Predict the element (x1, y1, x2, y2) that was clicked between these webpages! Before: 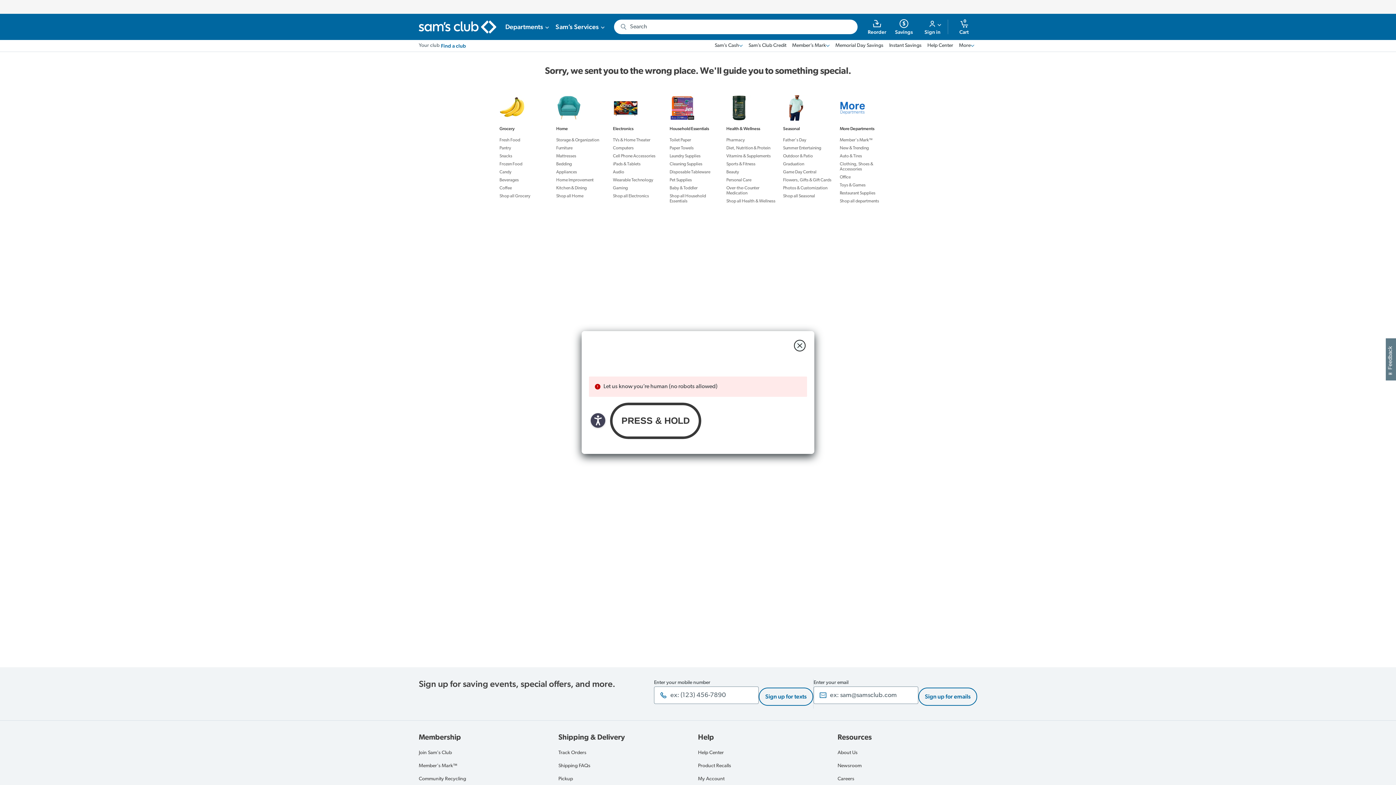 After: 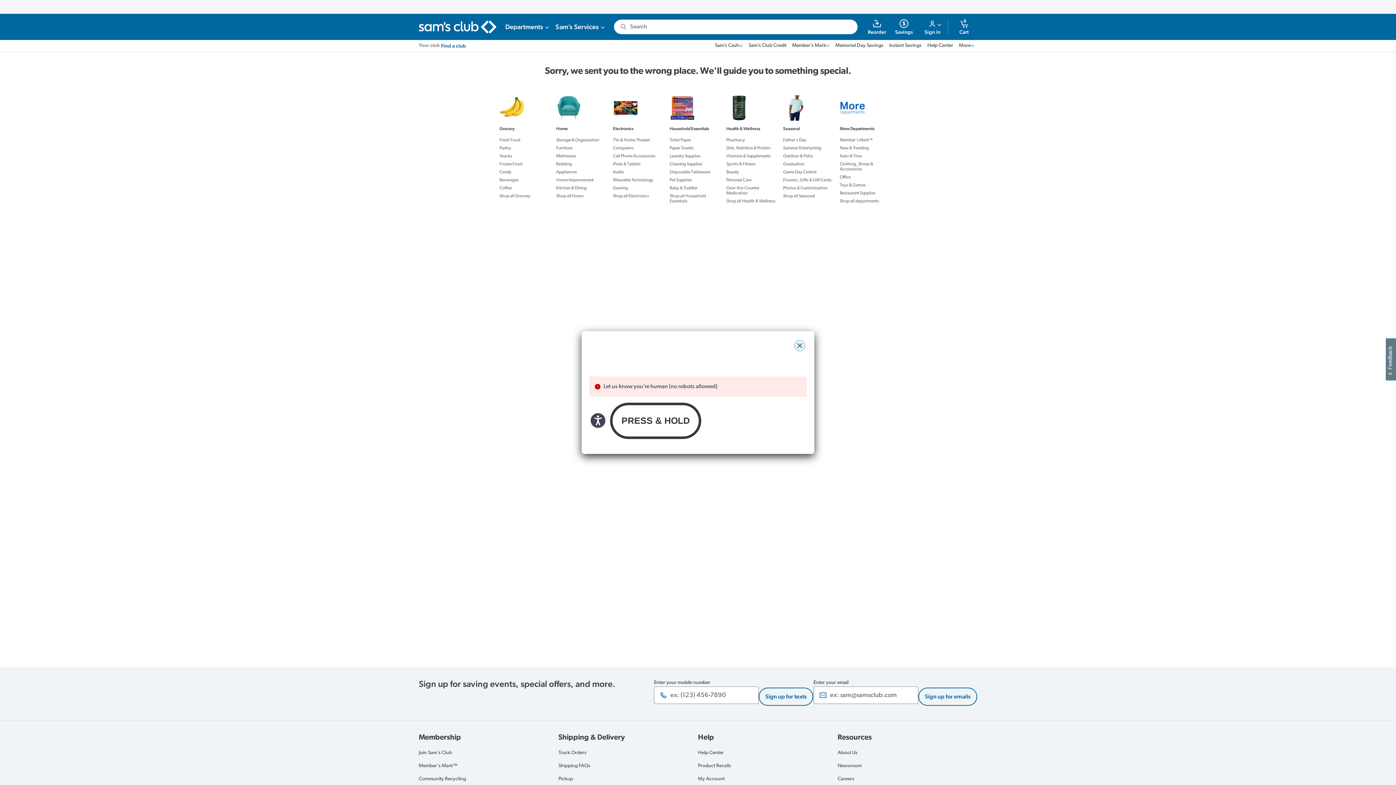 Action: label: close modal bbox: (794, 340, 805, 351)